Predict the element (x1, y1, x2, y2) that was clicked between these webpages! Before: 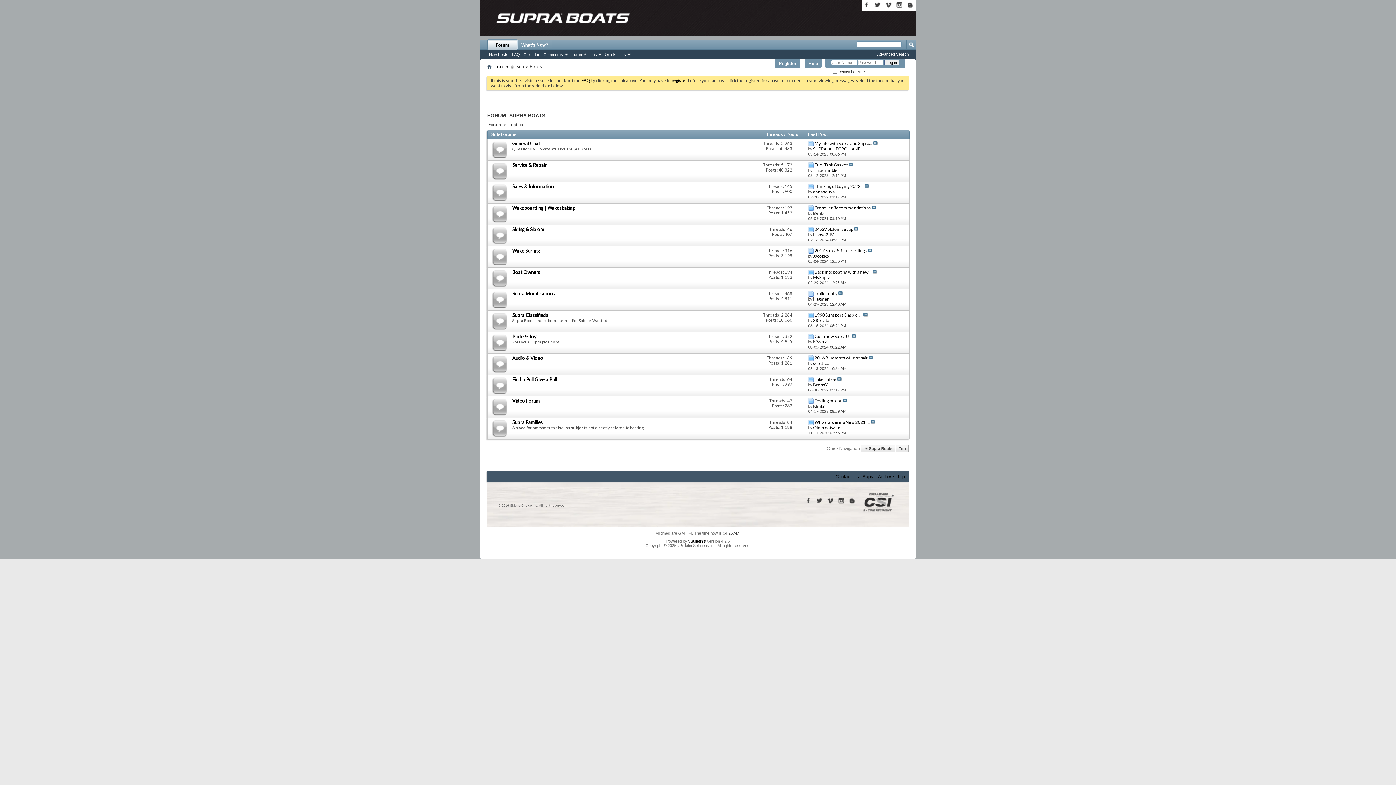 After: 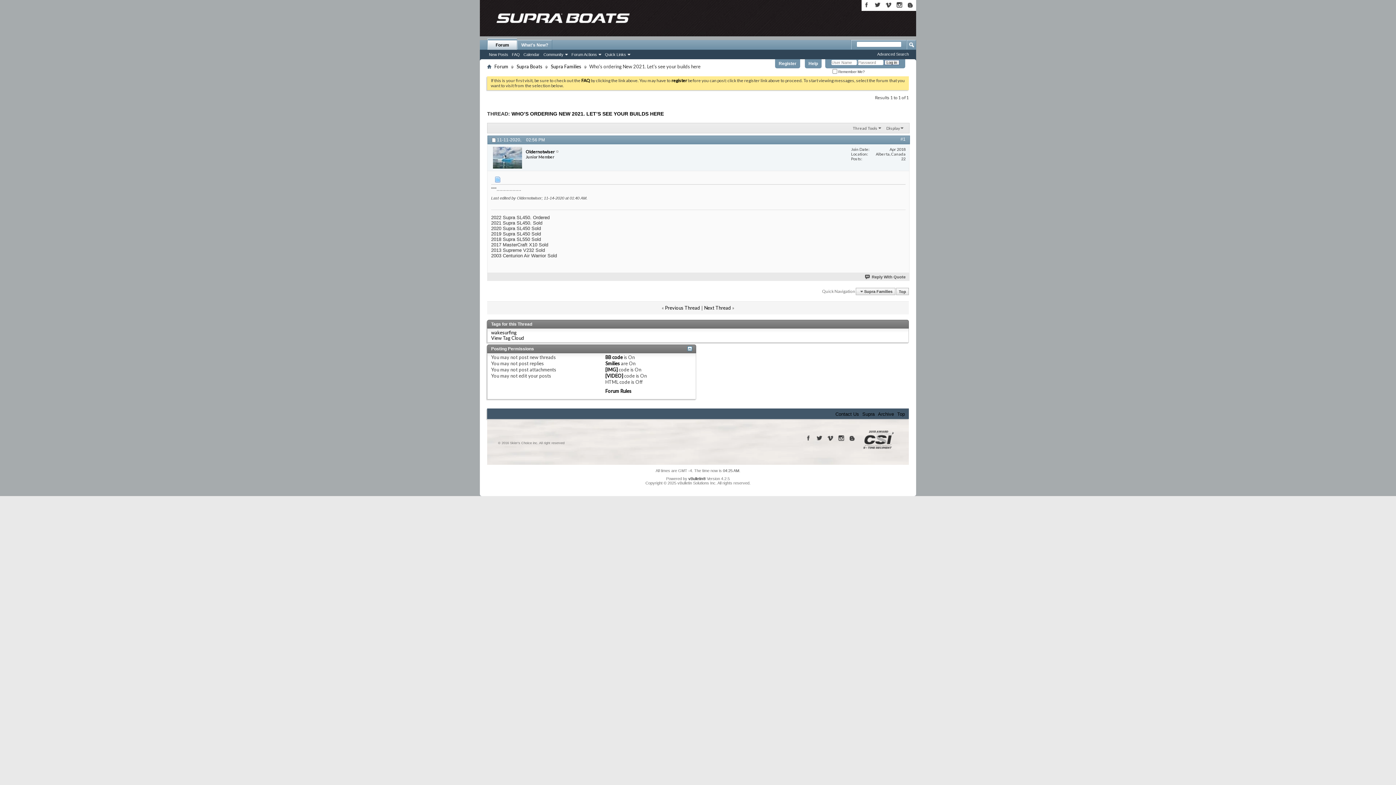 Action: label: Who’s ordering New 2021.... bbox: (814, 419, 870, 425)